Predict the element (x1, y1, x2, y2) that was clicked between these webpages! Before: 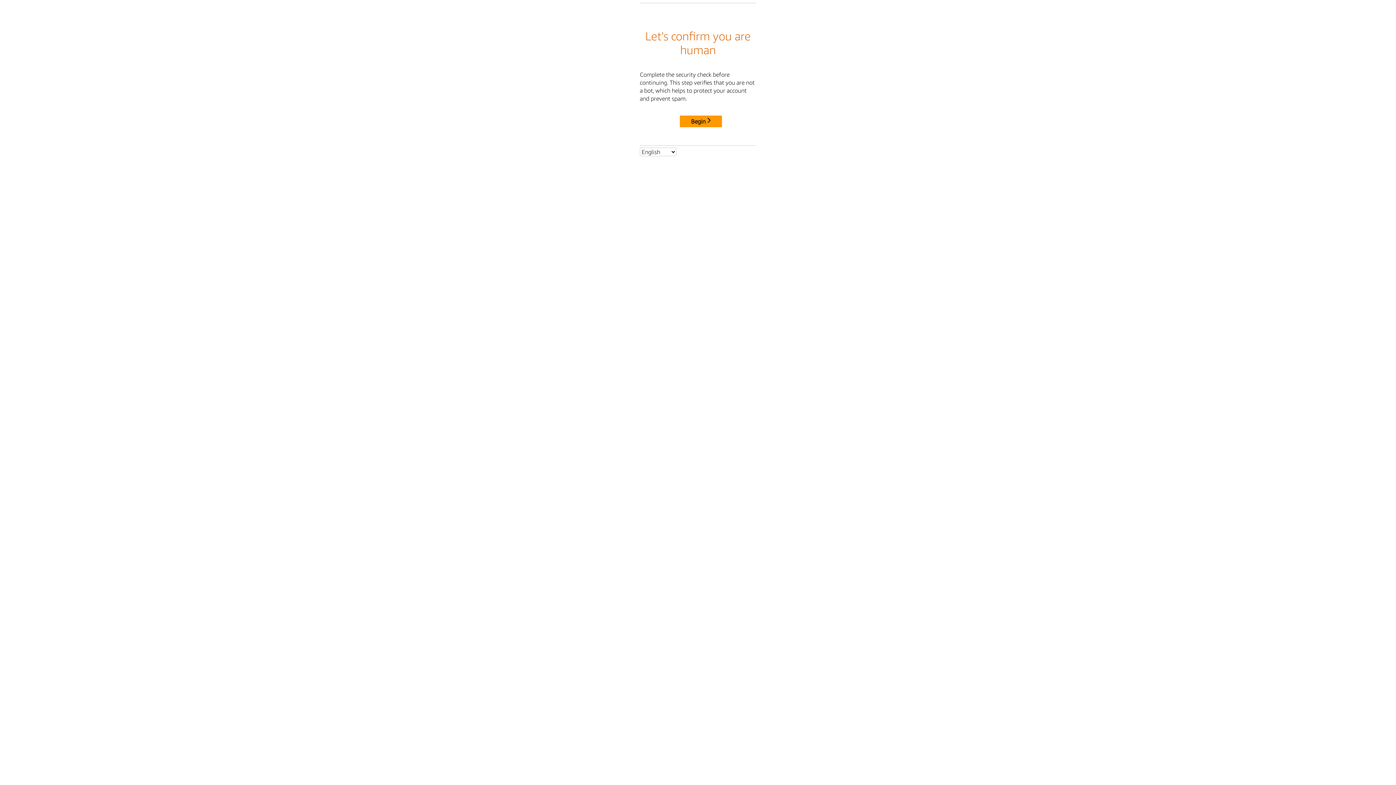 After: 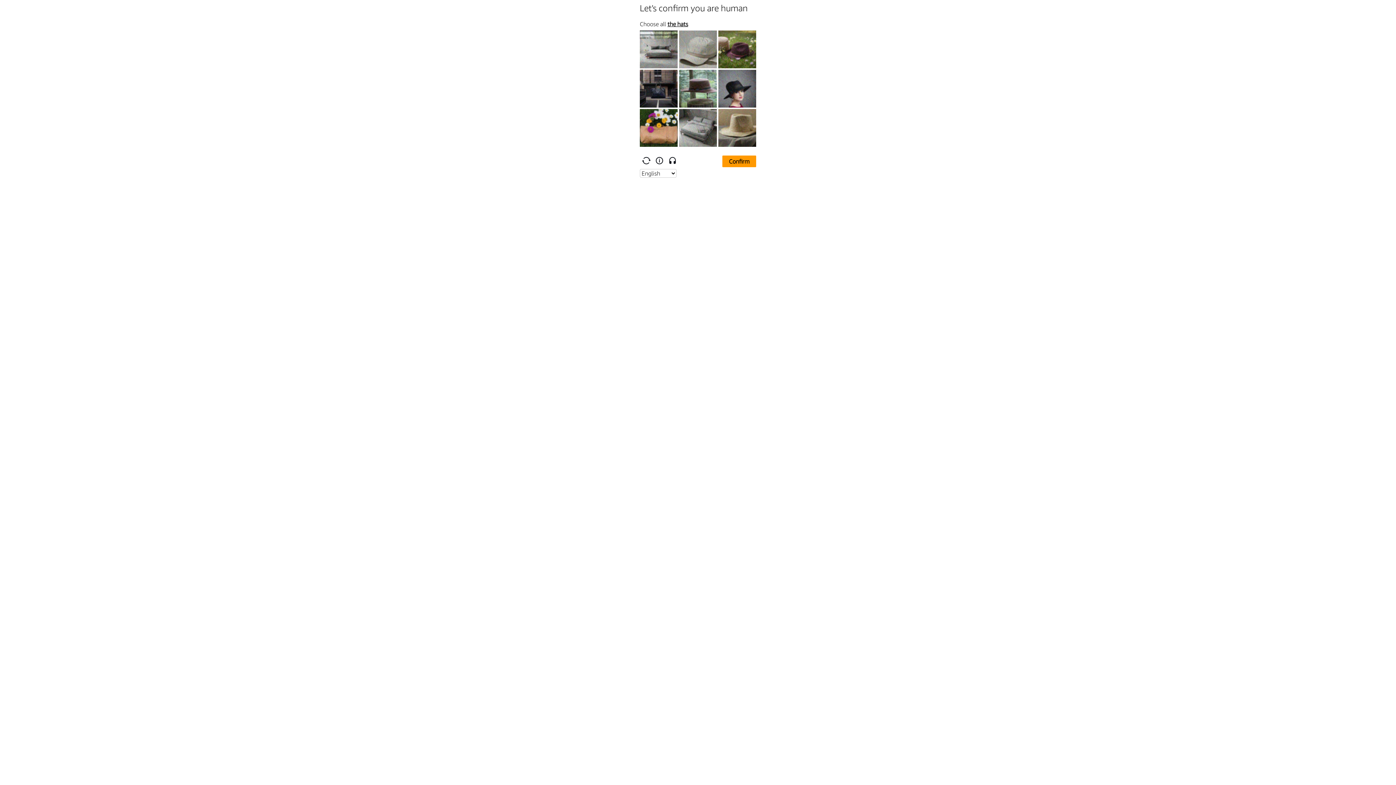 Action: bbox: (680, 115, 722, 127) label: Begin